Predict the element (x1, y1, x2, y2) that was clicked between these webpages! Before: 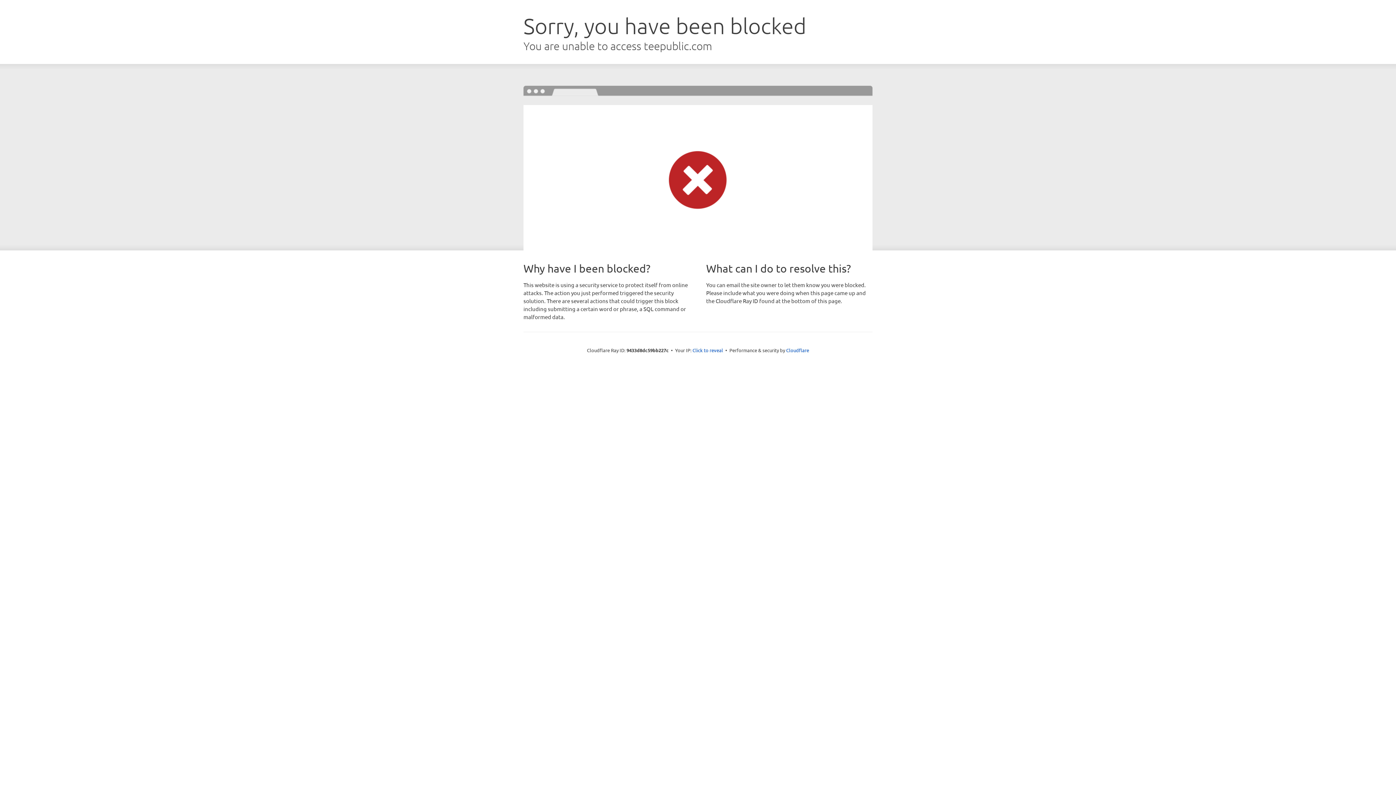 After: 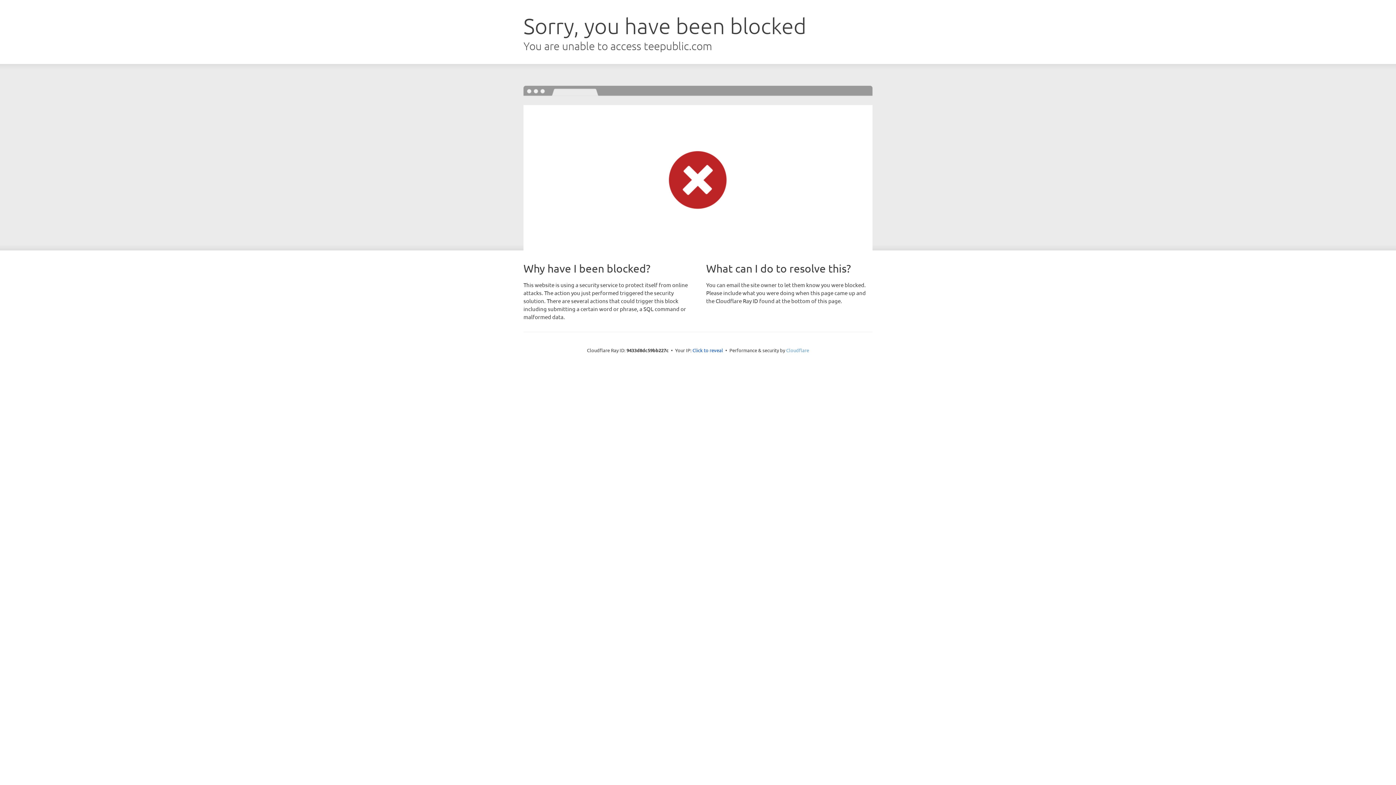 Action: bbox: (786, 347, 809, 353) label: Cloudflare